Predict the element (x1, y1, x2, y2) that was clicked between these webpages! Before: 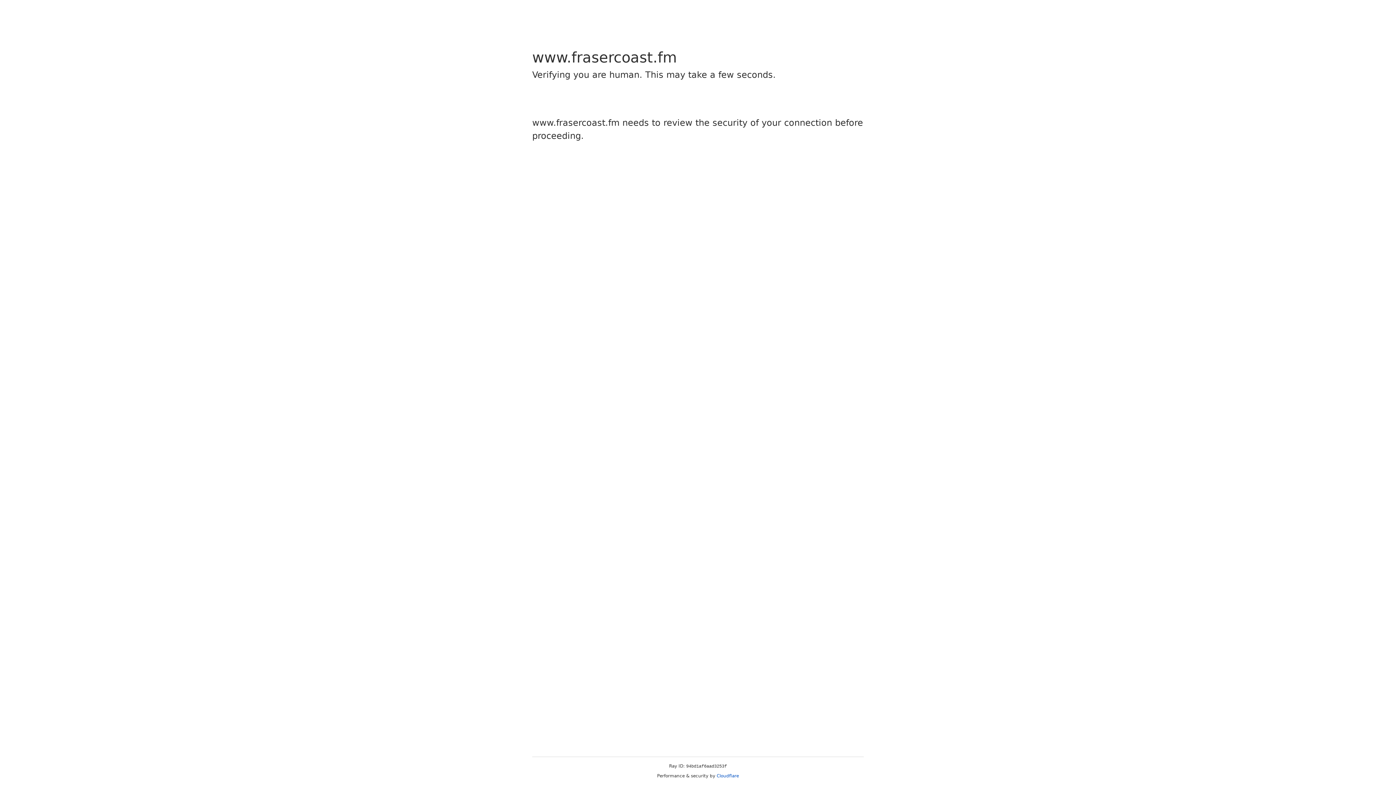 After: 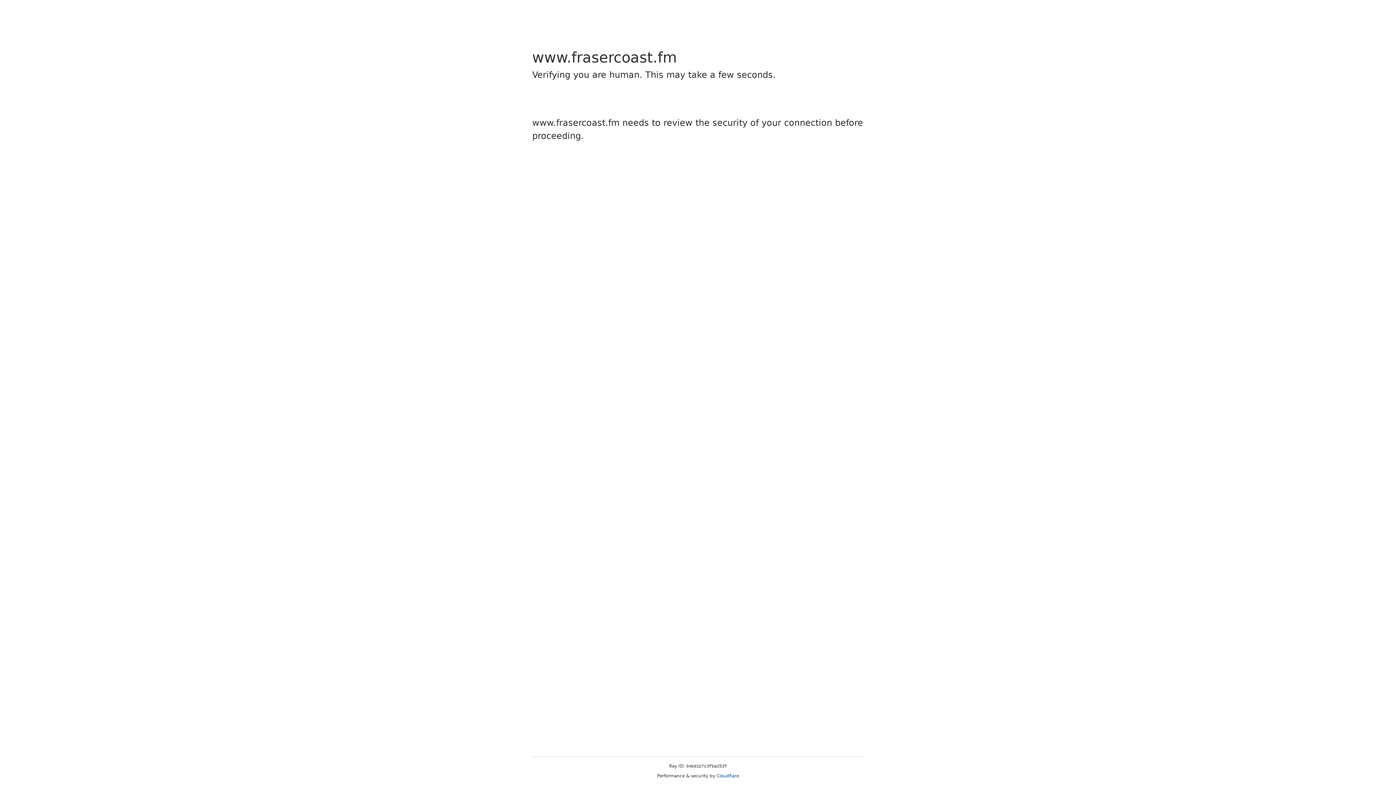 Action: label: Cloudflare bbox: (716, 773, 739, 778)